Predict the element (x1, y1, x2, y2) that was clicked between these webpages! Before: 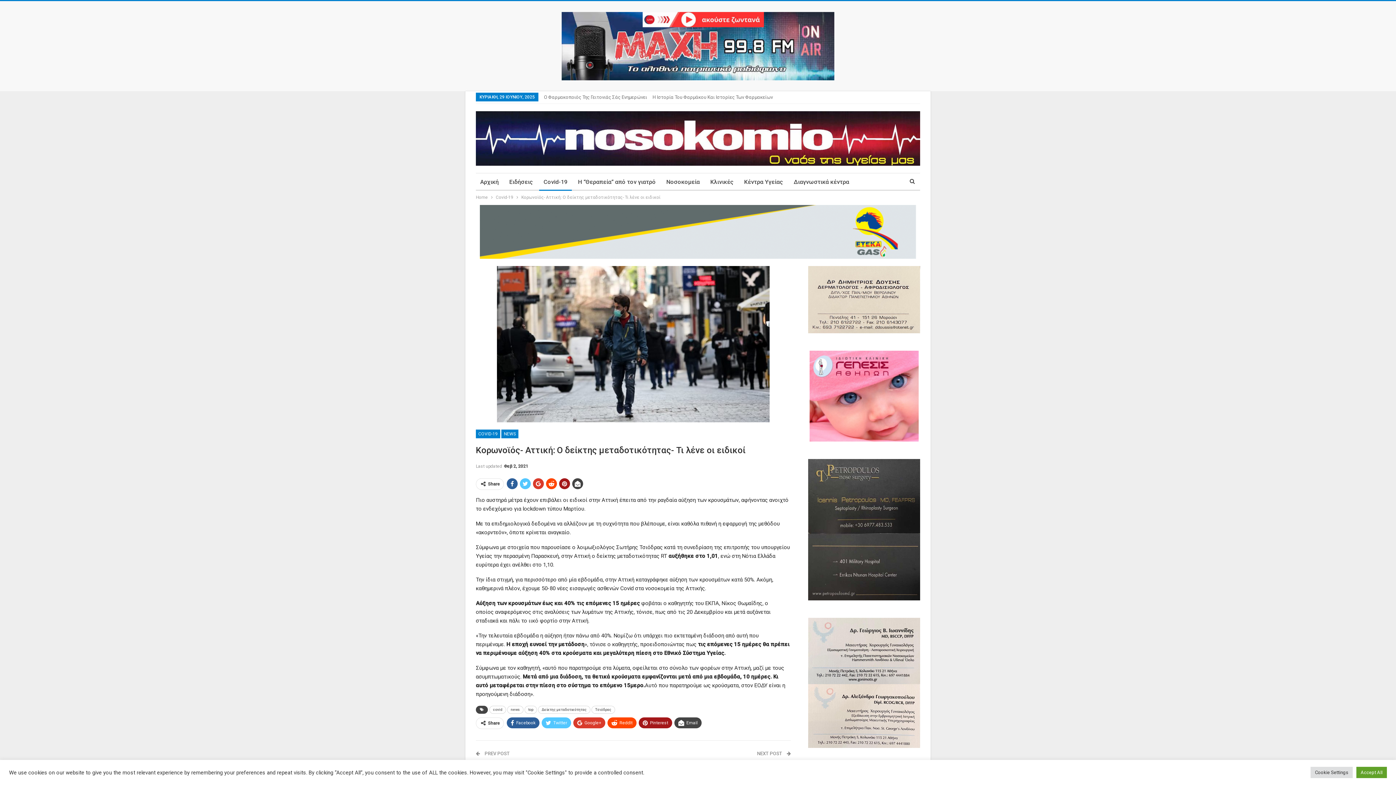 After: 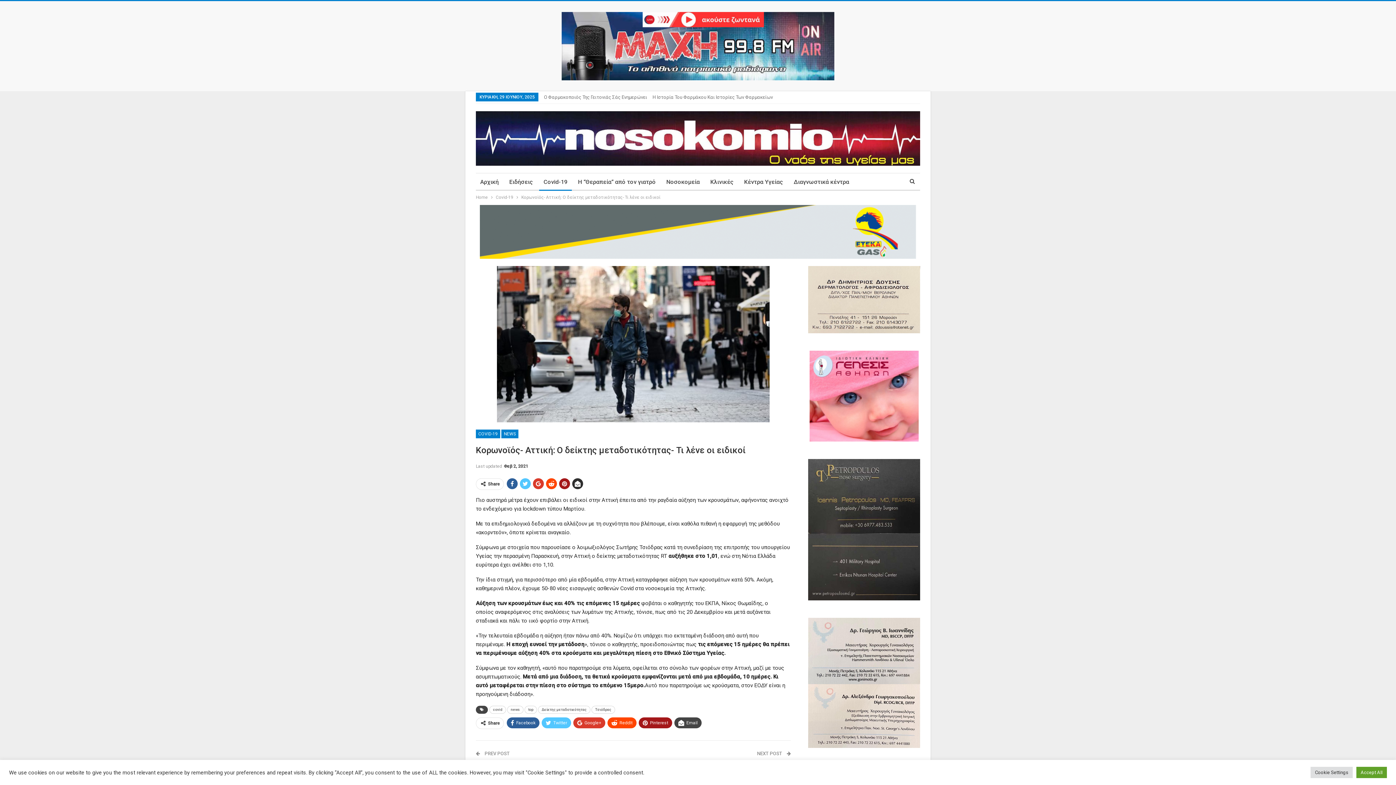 Action: bbox: (572, 478, 583, 489)